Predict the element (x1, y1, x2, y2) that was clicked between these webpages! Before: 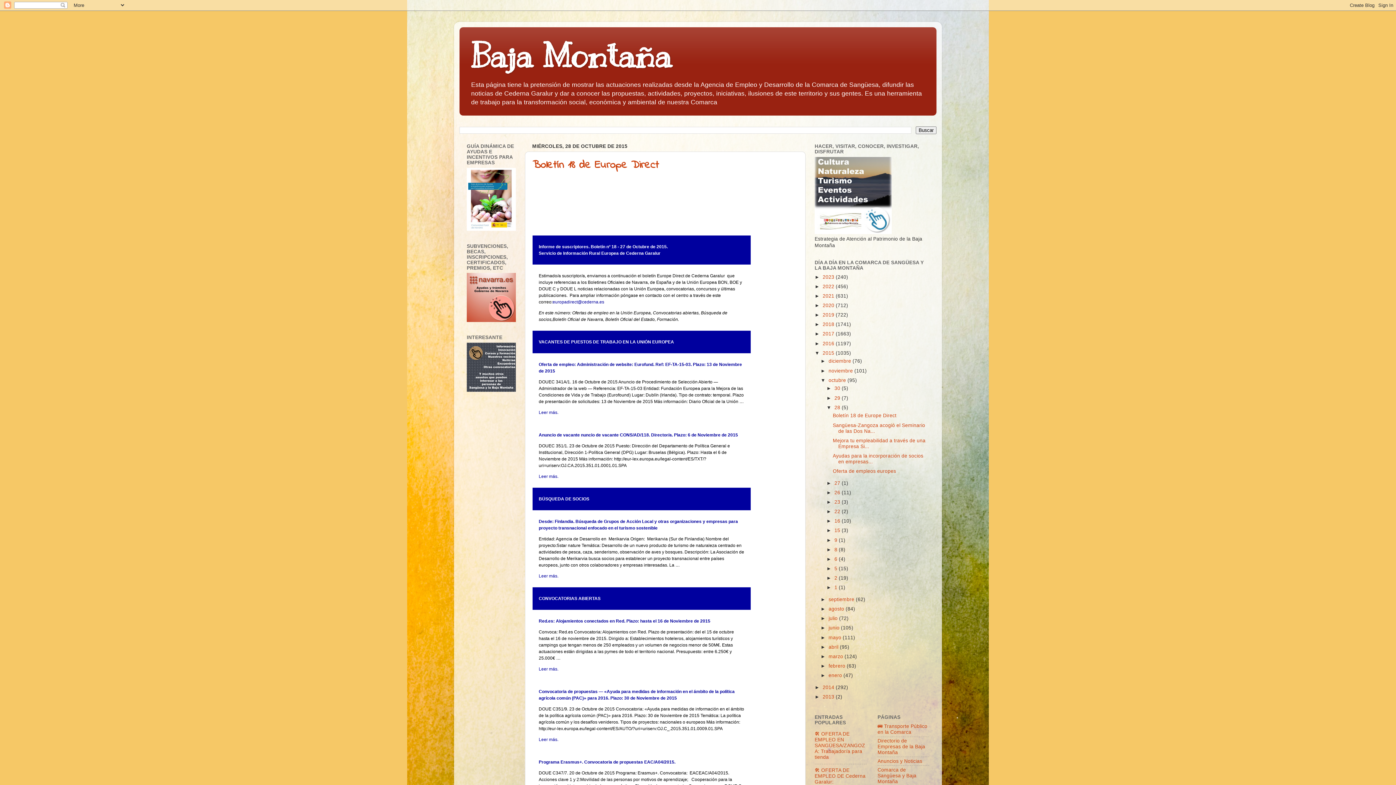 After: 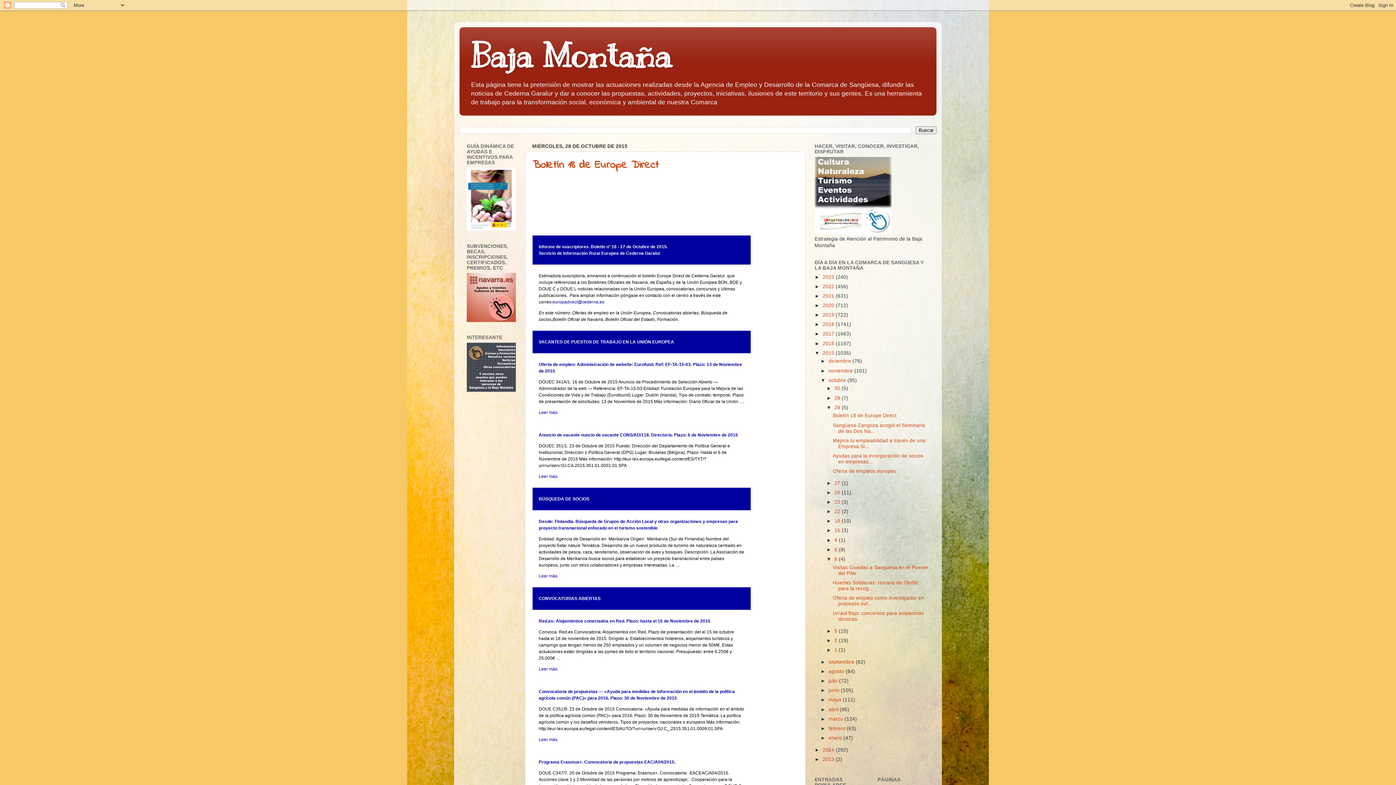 Action: bbox: (826, 556, 834, 562) label: ►  